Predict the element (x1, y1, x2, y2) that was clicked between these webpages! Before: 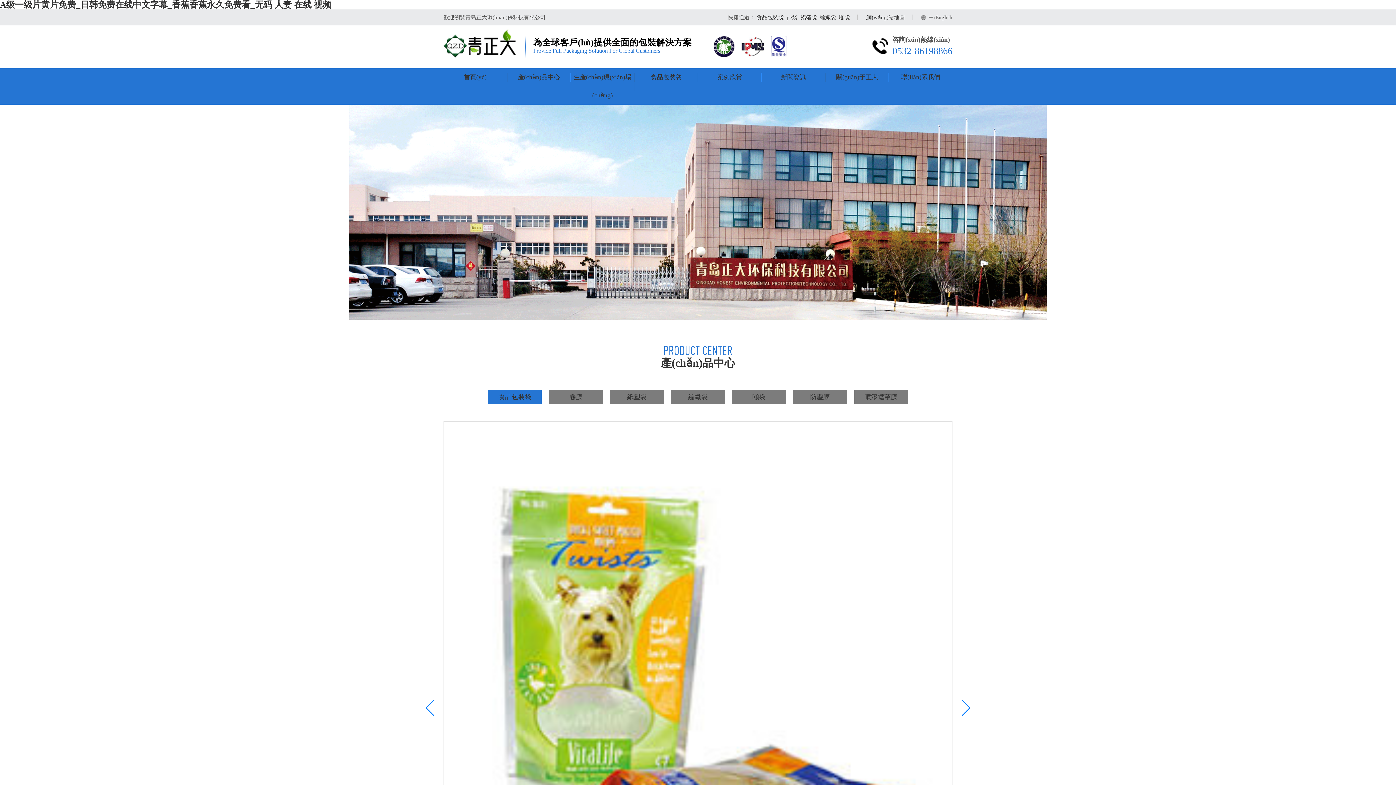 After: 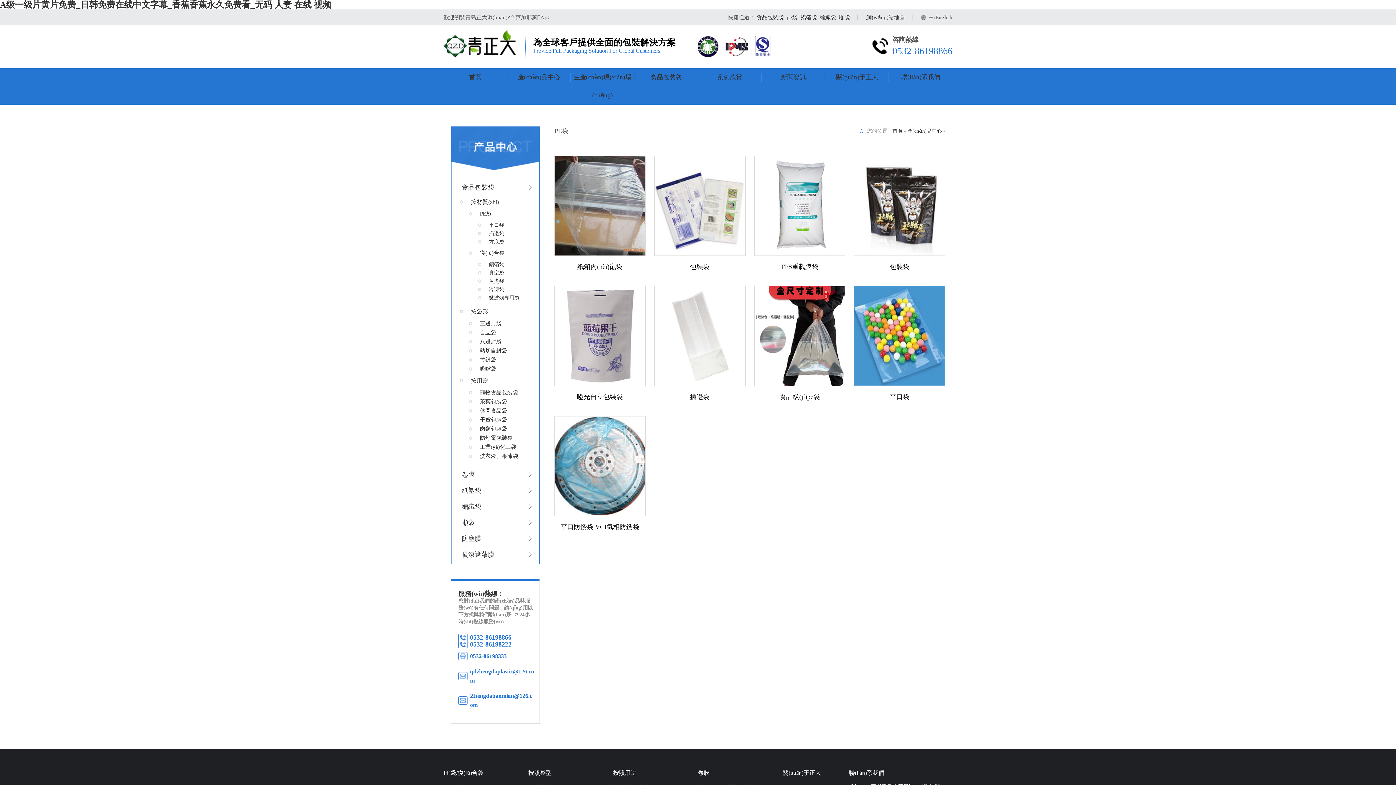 Action: label: pe袋 bbox: (786, 14, 797, 20)